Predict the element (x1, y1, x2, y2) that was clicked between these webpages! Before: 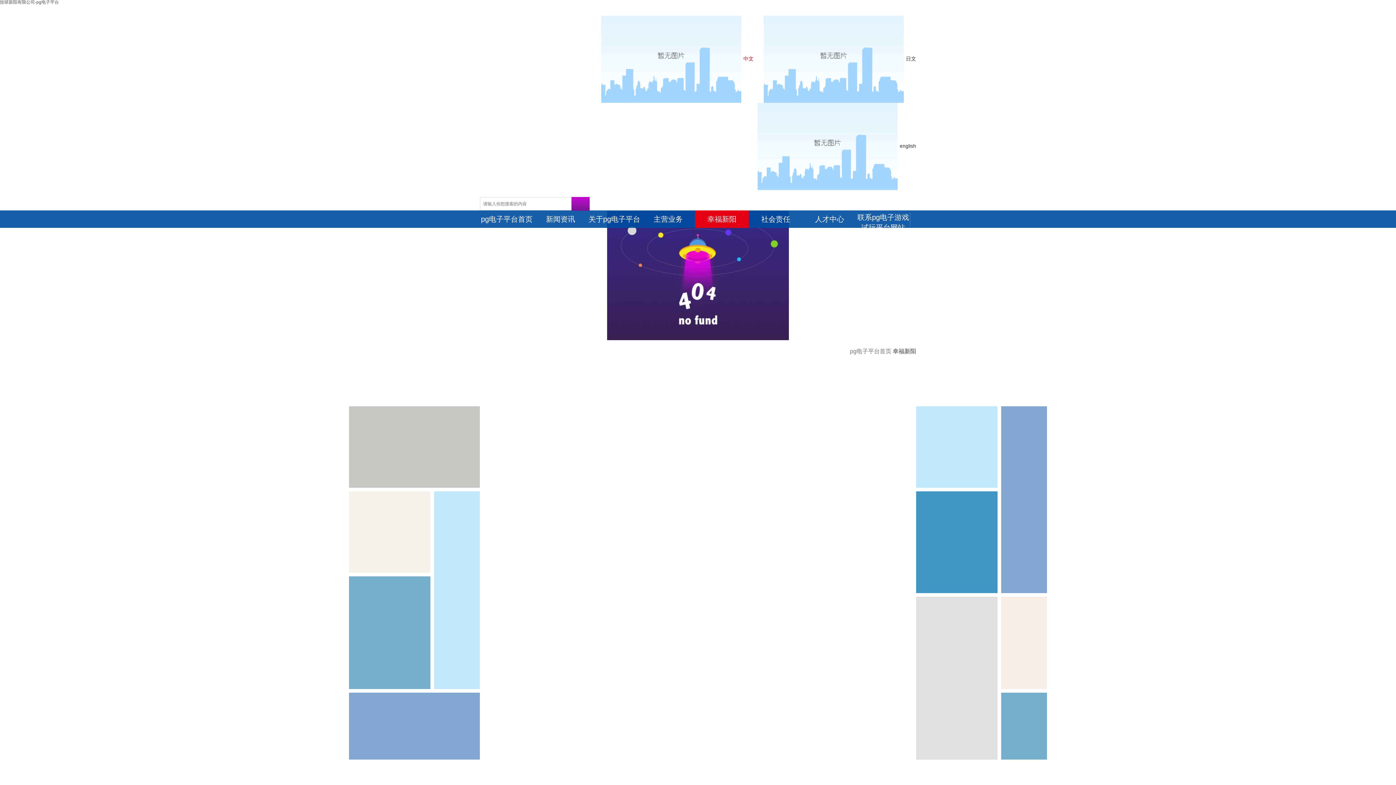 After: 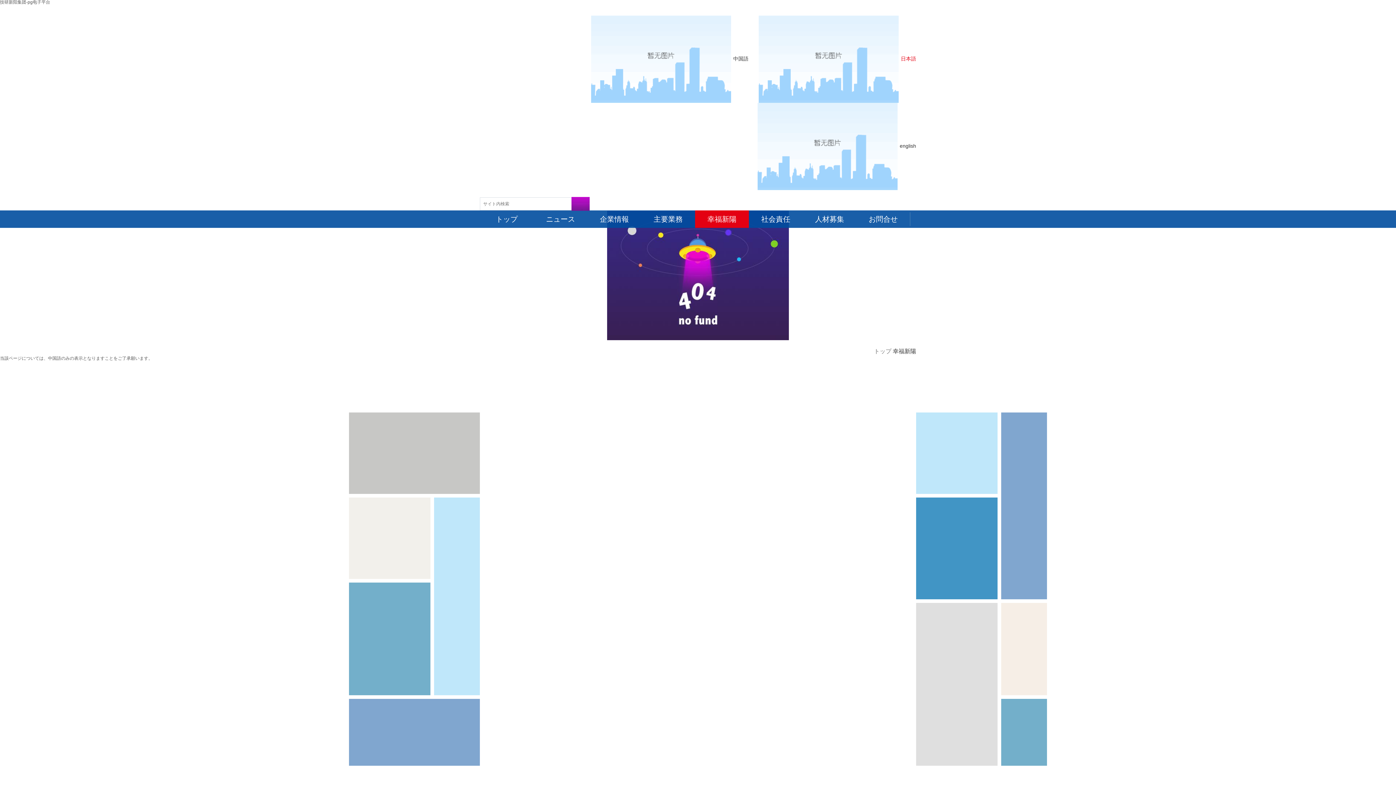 Action: label: 日文 bbox: (754, 56, 916, 61)